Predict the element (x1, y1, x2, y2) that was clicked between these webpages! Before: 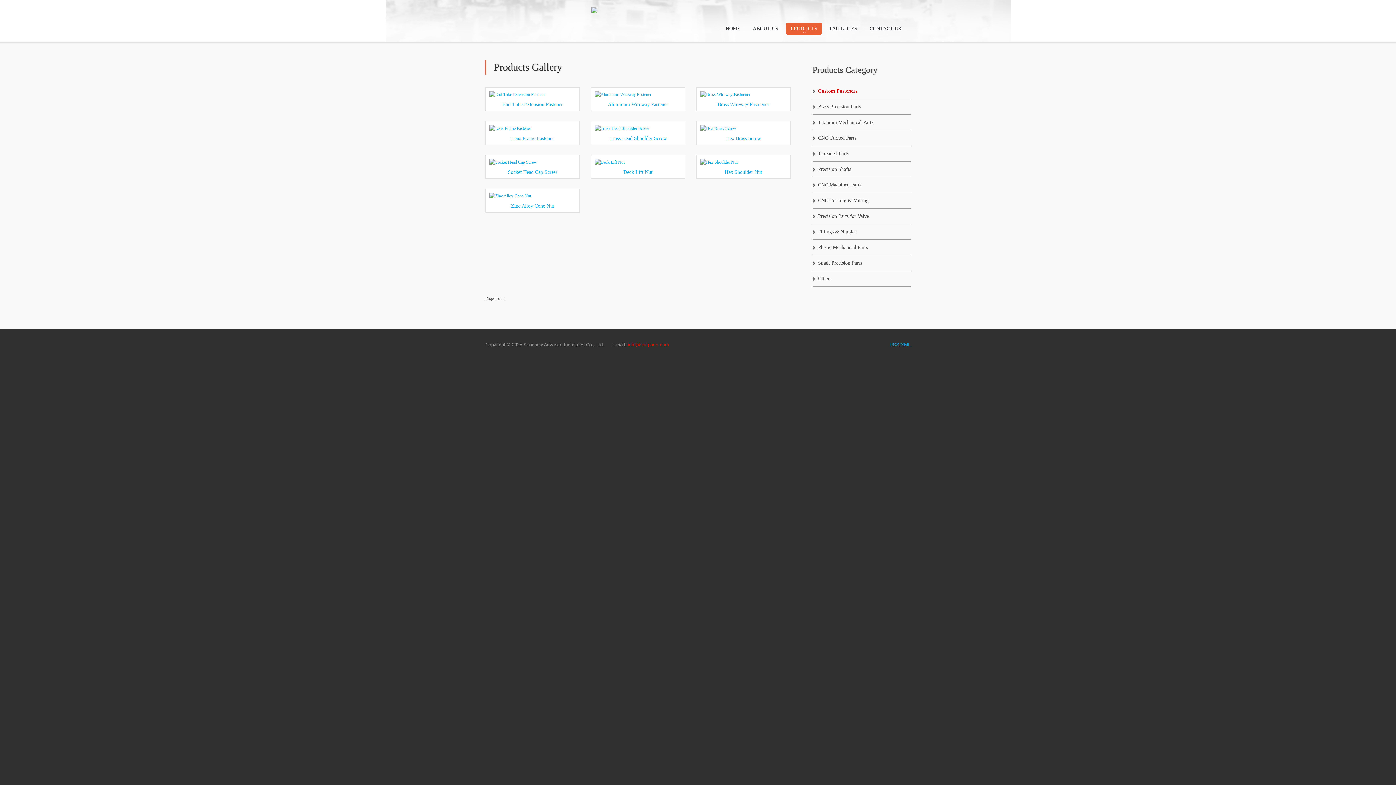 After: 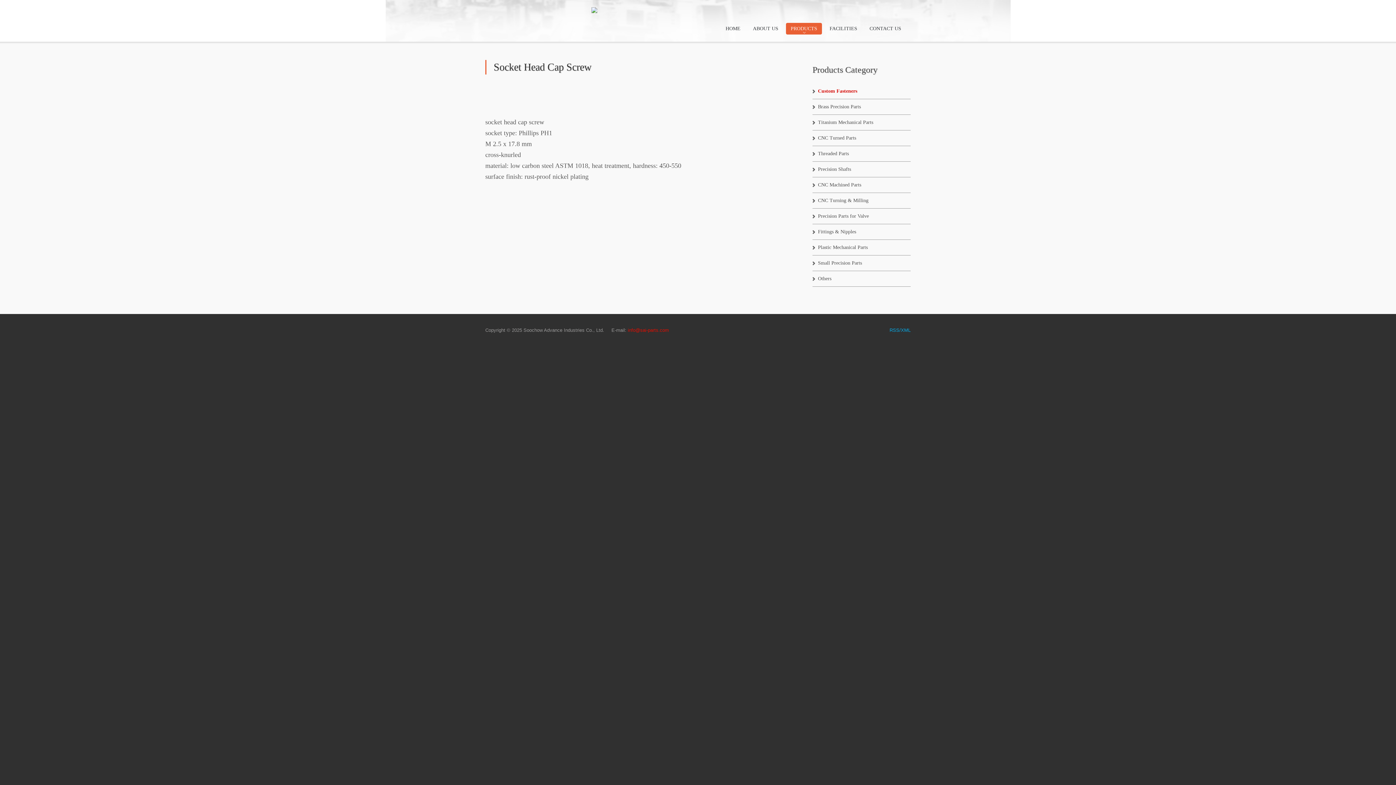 Action: bbox: (489, 161, 537, 166)